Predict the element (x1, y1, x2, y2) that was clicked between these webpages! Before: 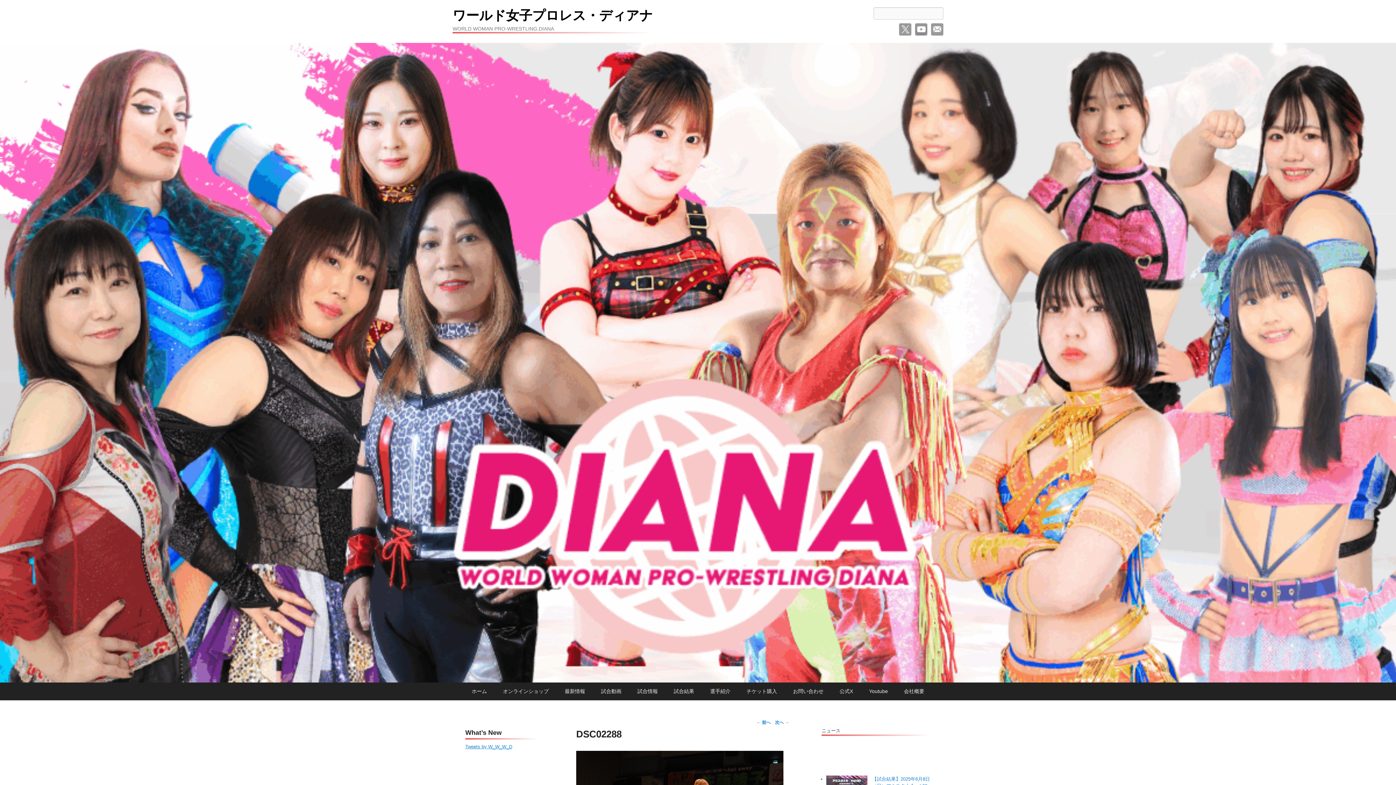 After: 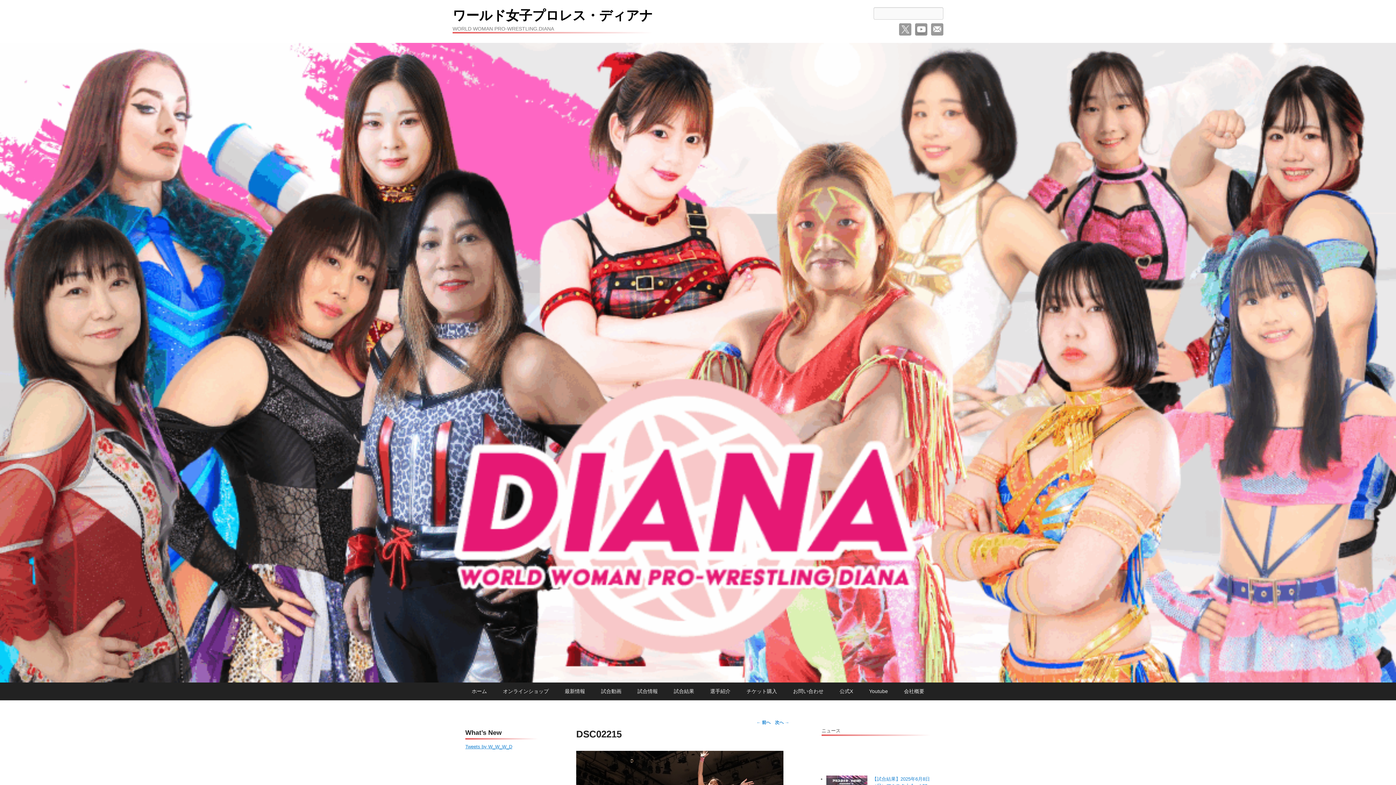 Action: label: ← 前へ bbox: (756, 718, 770, 727)